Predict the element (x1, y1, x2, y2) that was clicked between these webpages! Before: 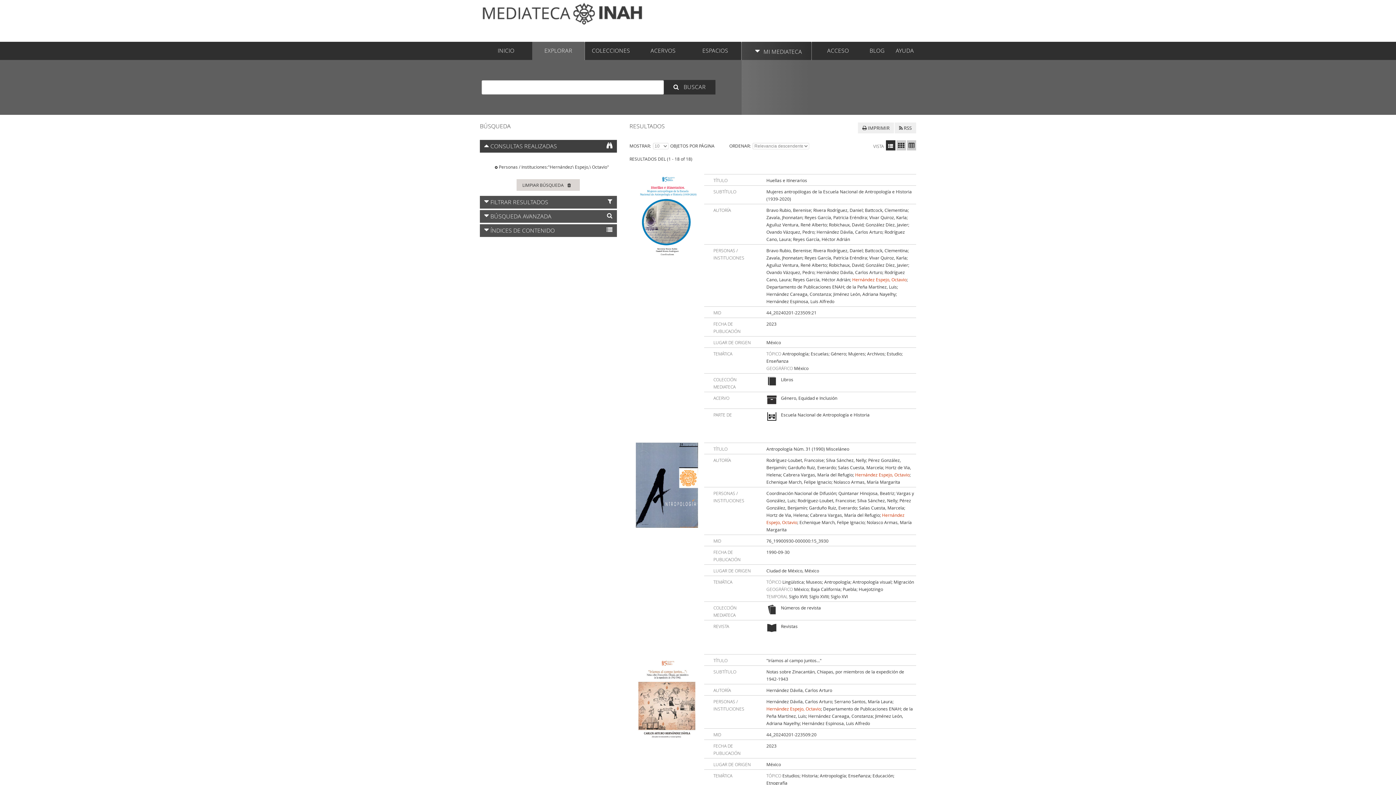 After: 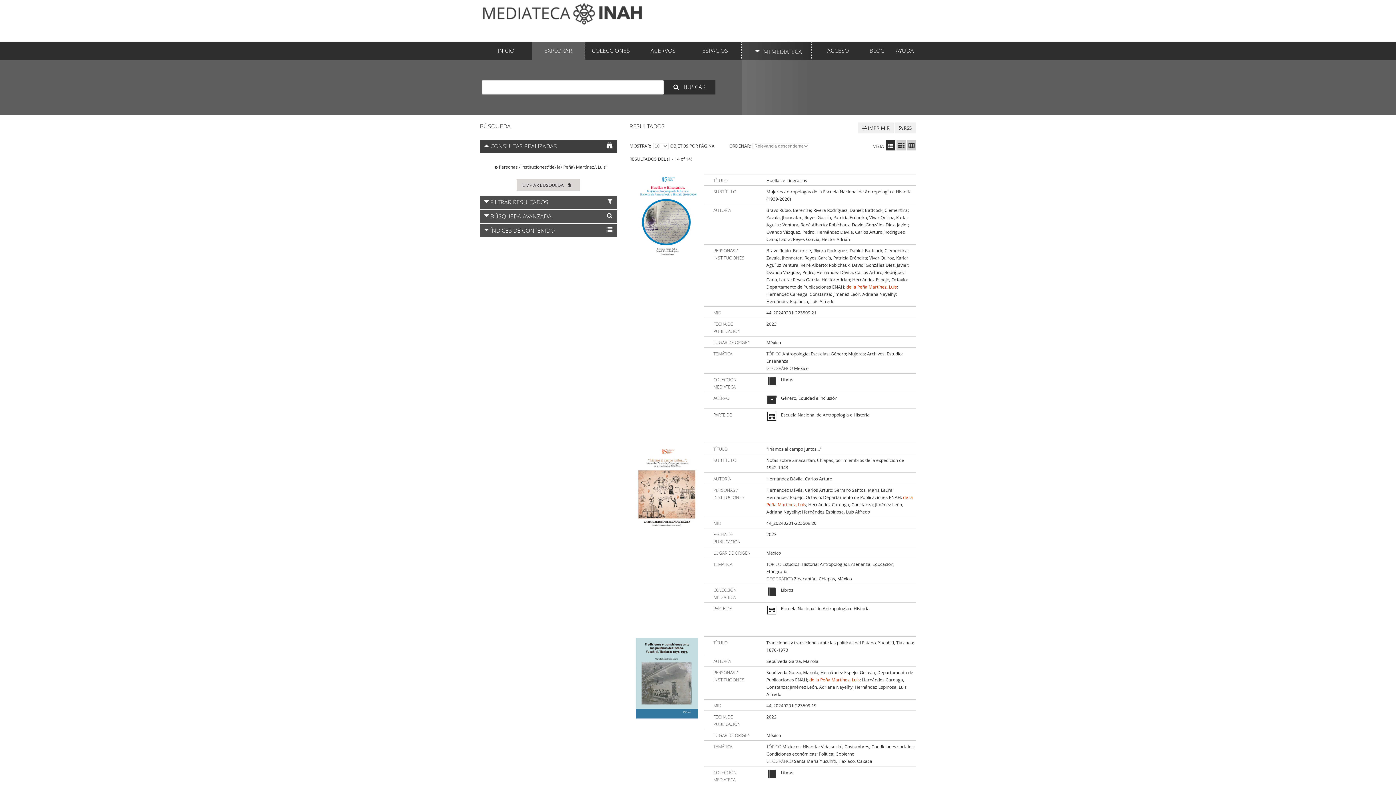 Action: bbox: (846, 284, 897, 289) label: de la Peña Martínez, Luis